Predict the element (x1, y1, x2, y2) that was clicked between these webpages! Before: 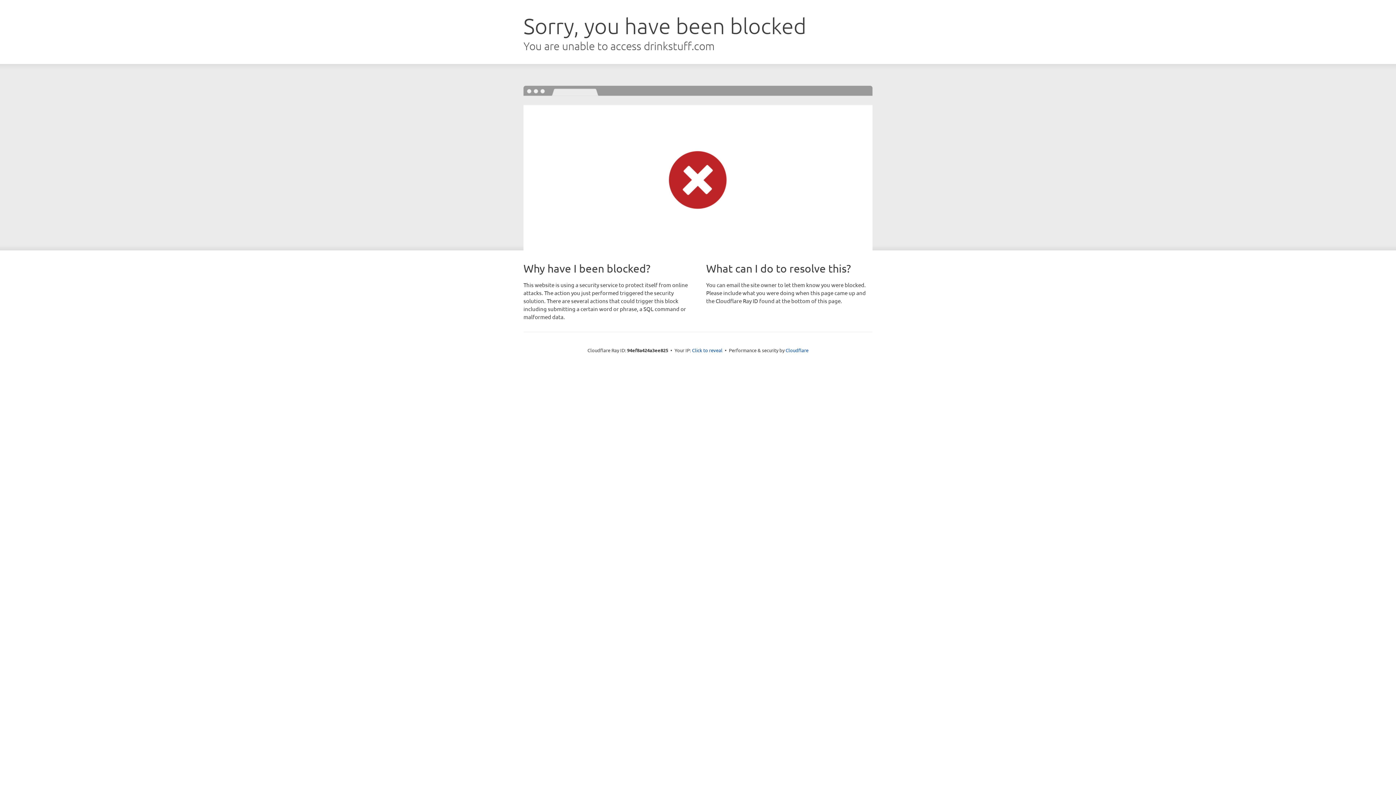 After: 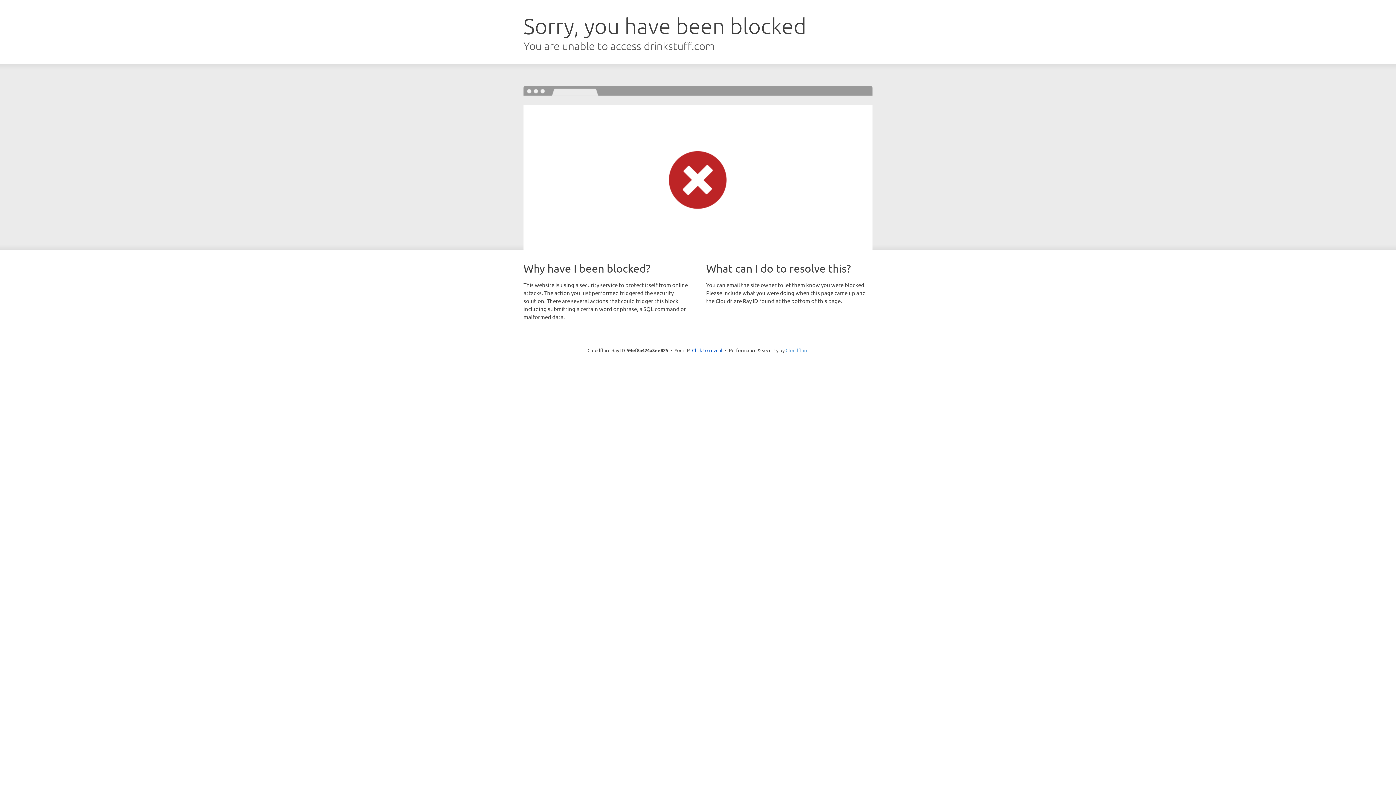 Action: bbox: (785, 347, 808, 353) label: Cloudflare